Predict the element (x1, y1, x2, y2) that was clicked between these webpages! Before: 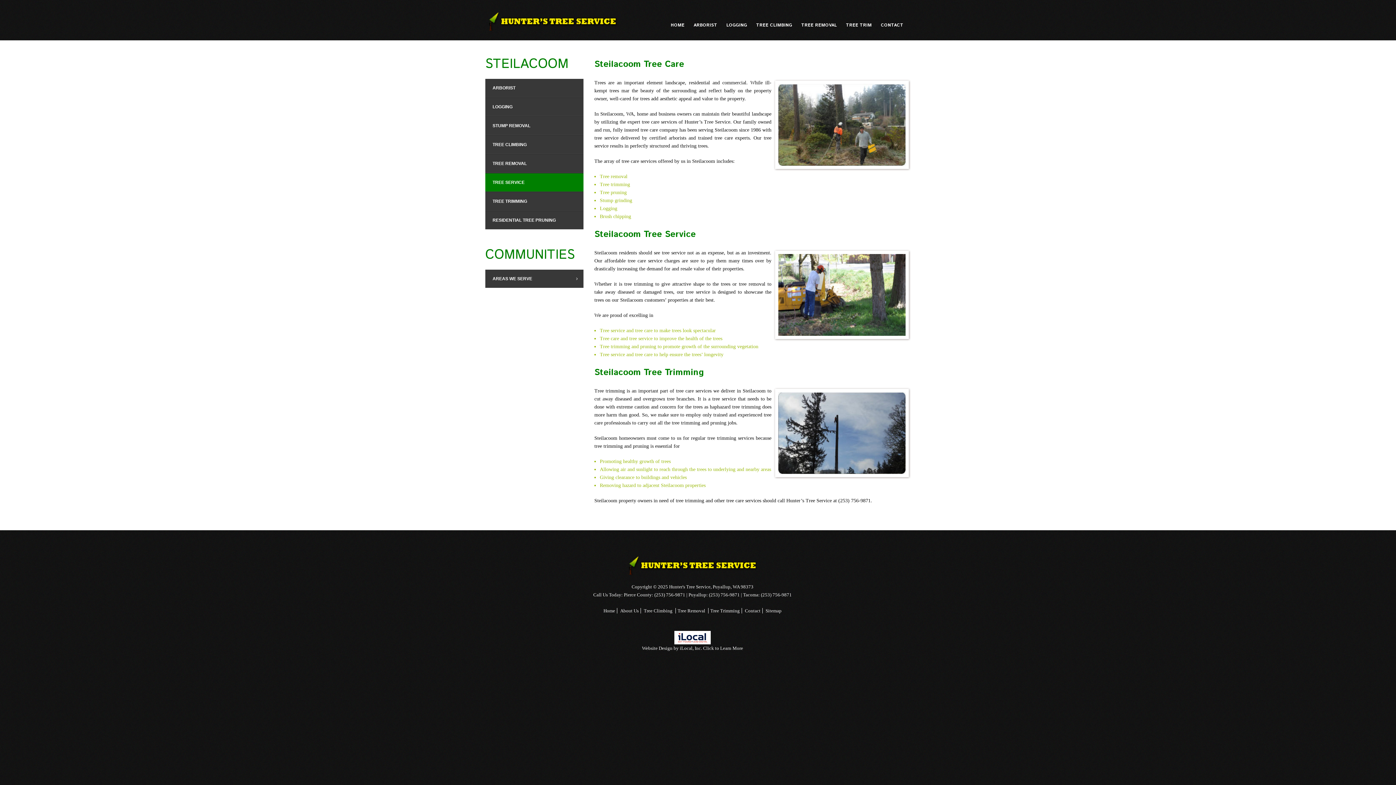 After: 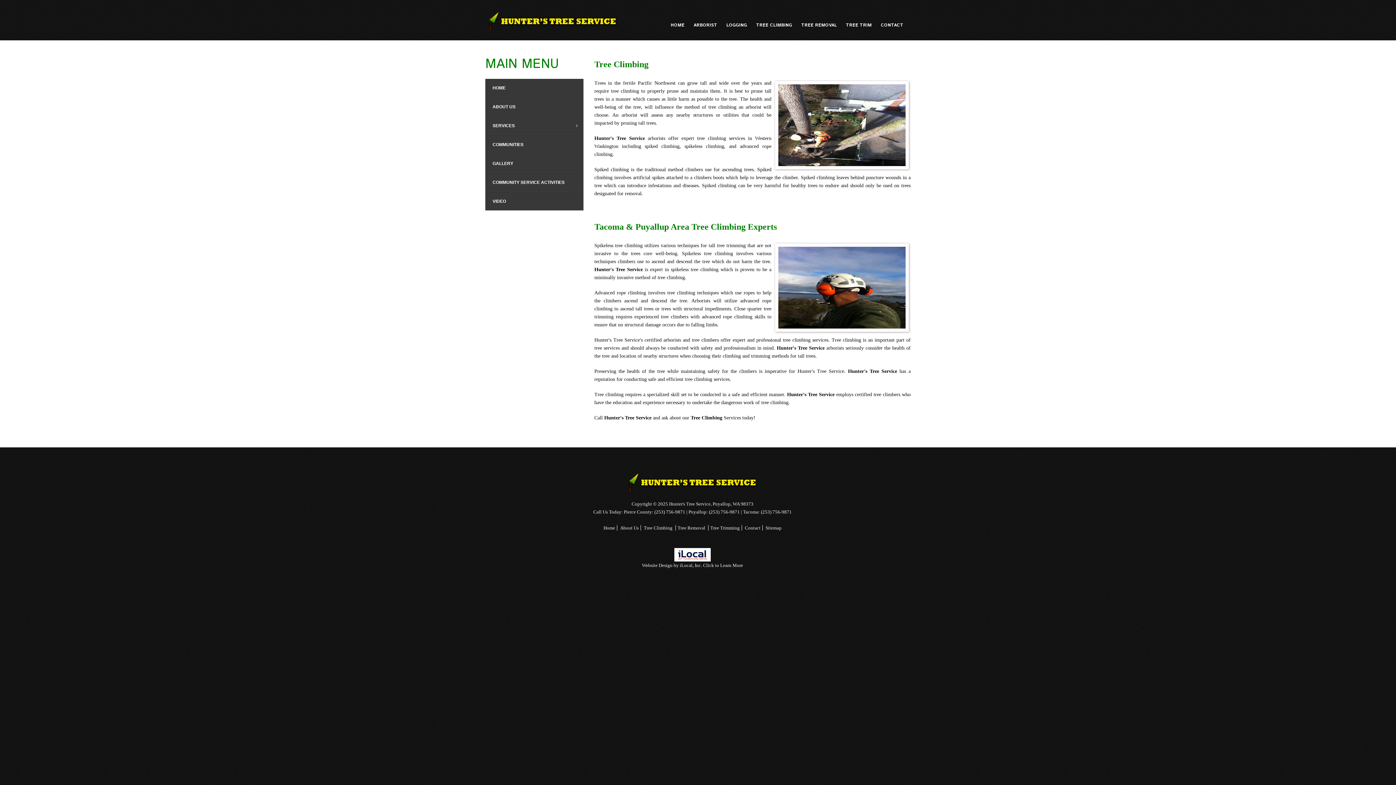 Action: bbox: (756, 22, 792, 28) label: TREE CLIMBING